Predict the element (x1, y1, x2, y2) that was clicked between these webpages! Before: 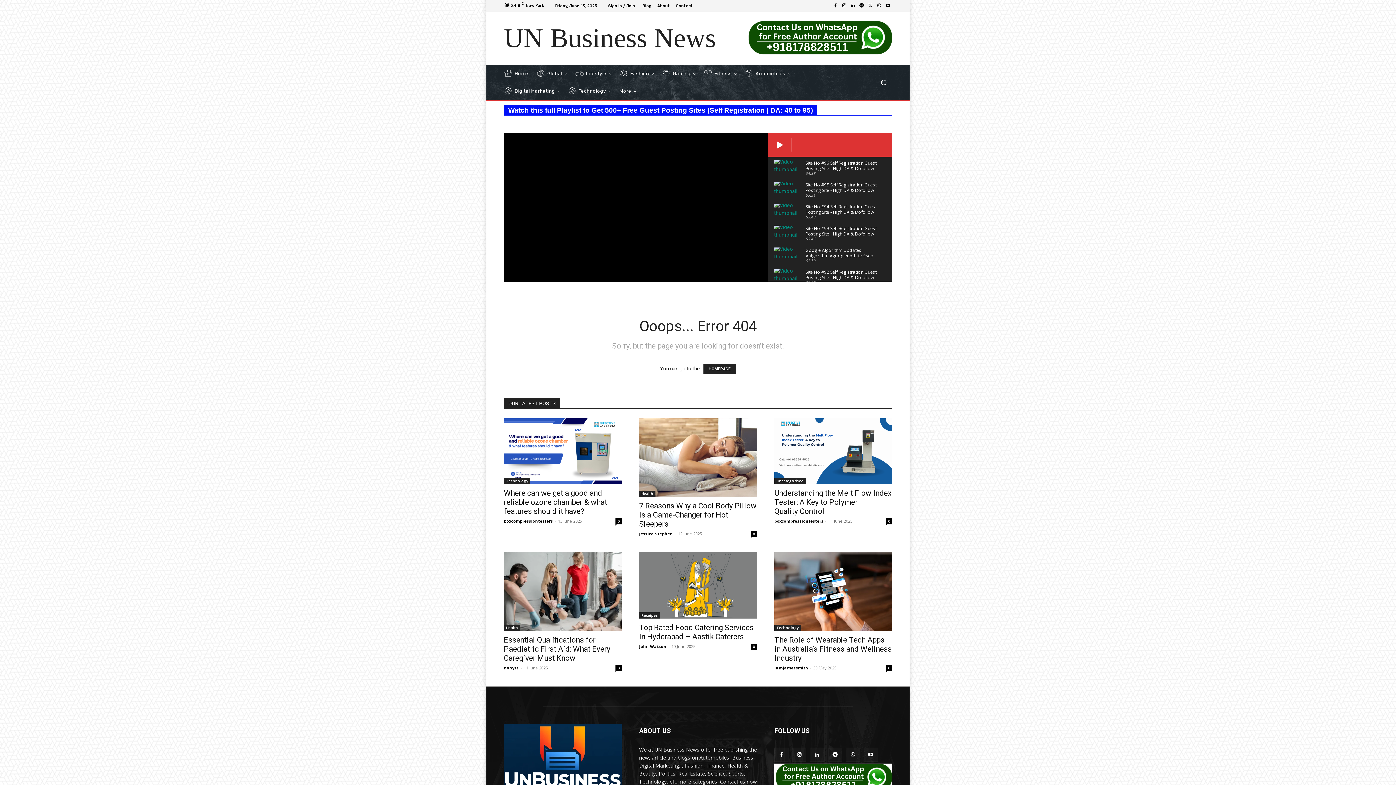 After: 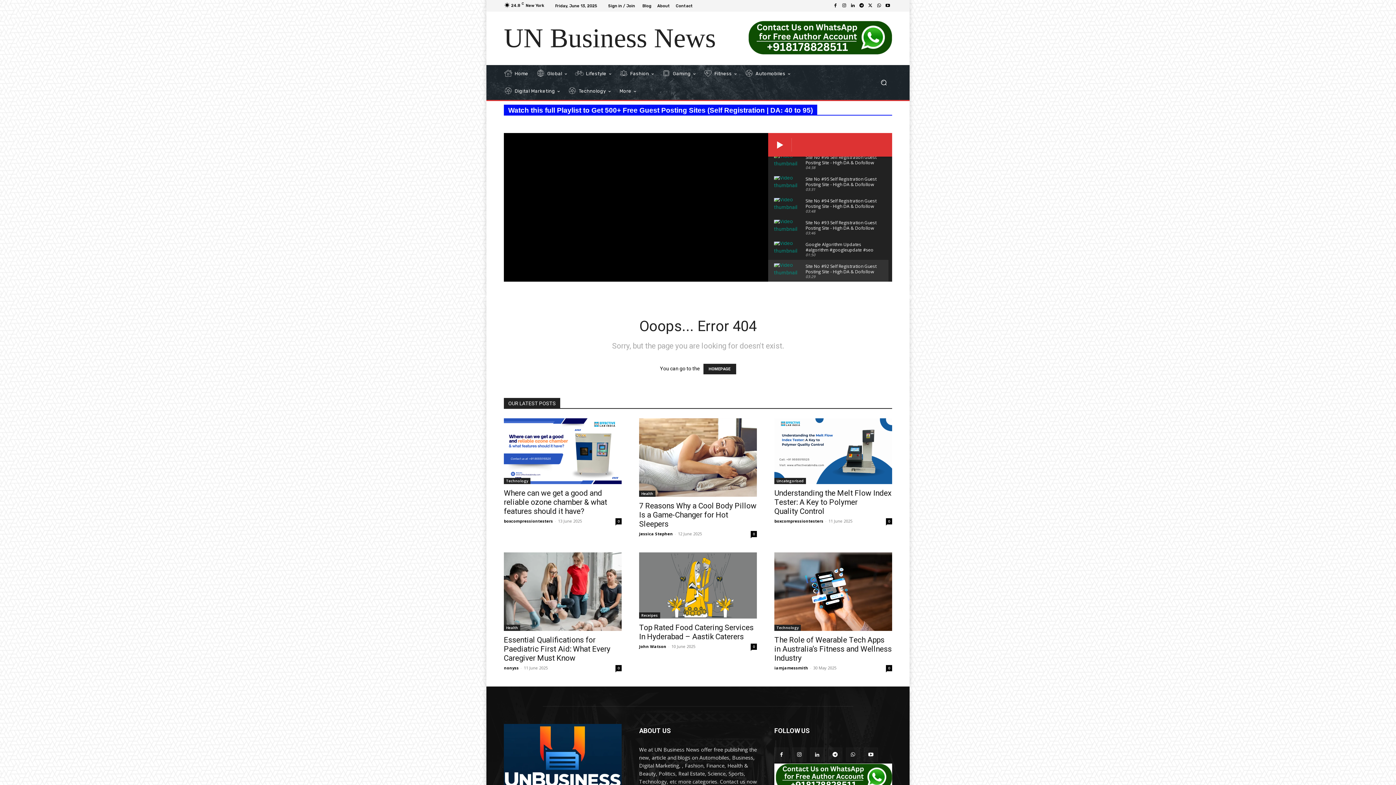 Action: bbox: (768, 265, 888, 287) label: Site No #92 Self Registration Guest Posting Site - High DA & Dofollow Blogging Website #guestposting
03:29